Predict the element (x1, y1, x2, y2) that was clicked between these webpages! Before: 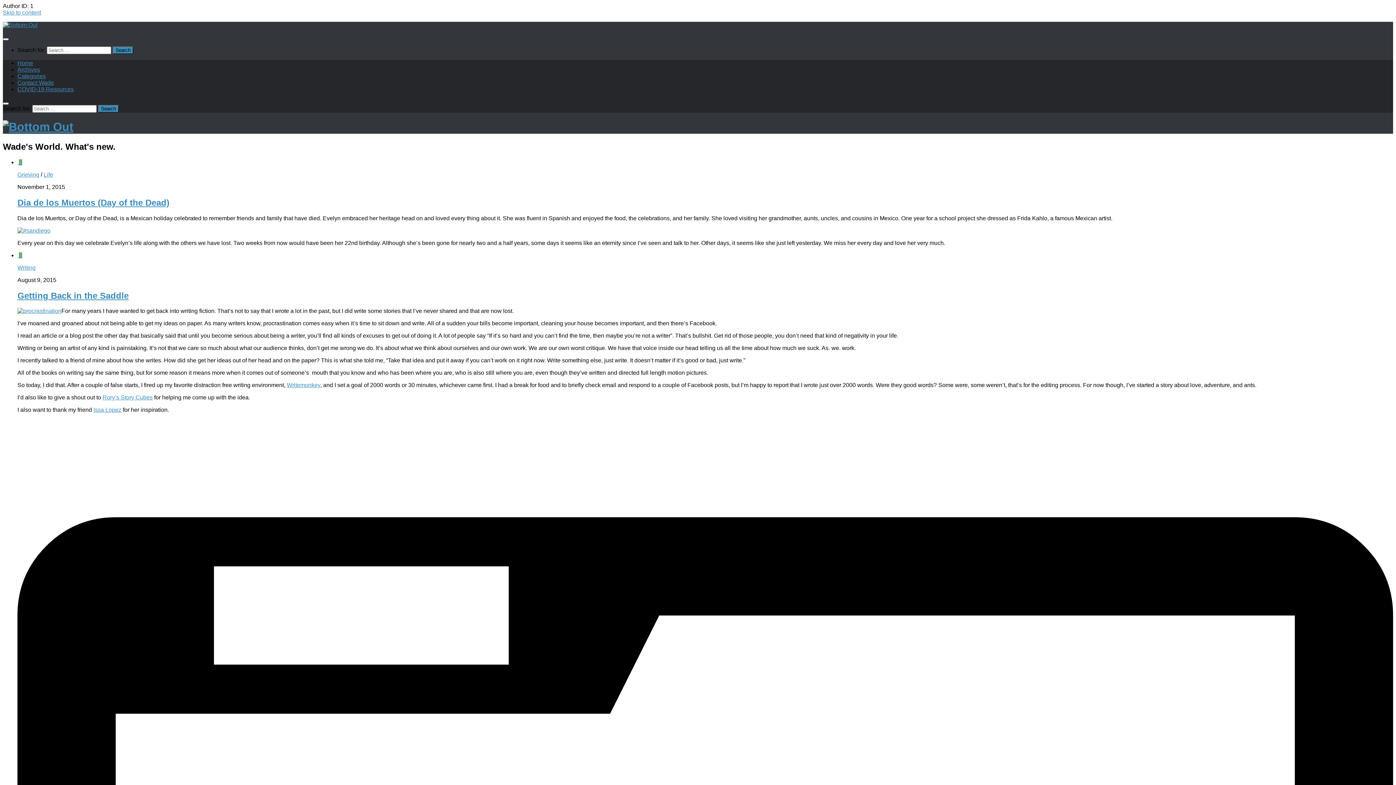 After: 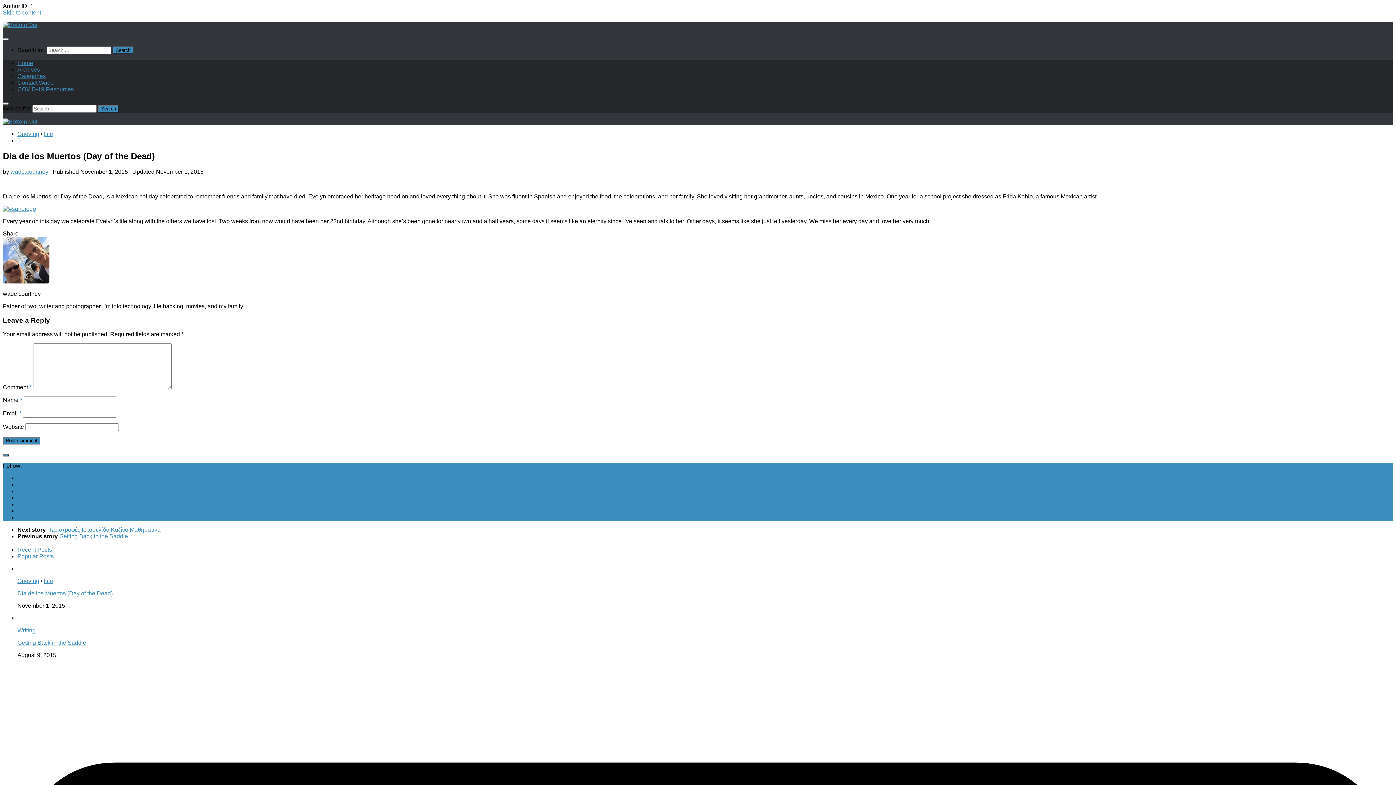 Action: label:   bbox: (17, 159, 18, 165)